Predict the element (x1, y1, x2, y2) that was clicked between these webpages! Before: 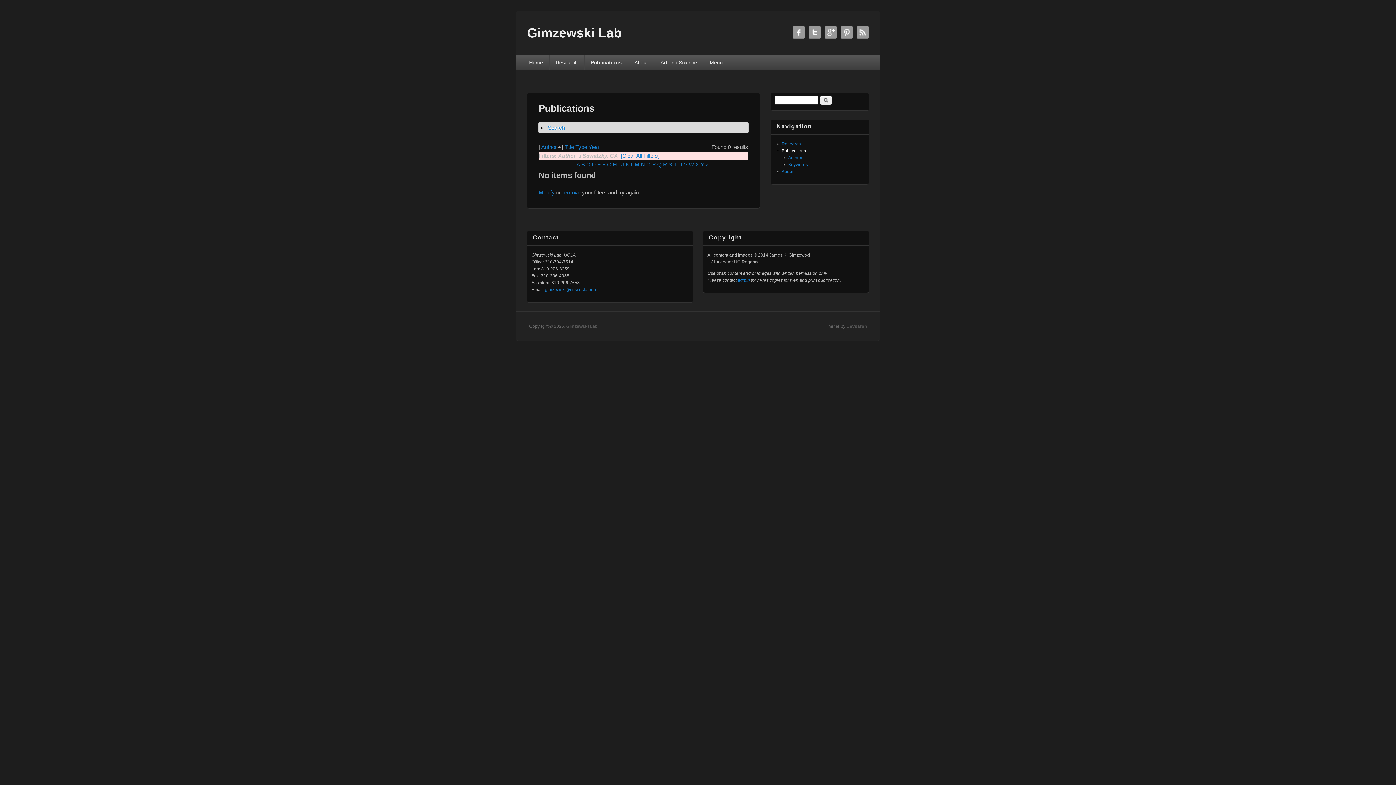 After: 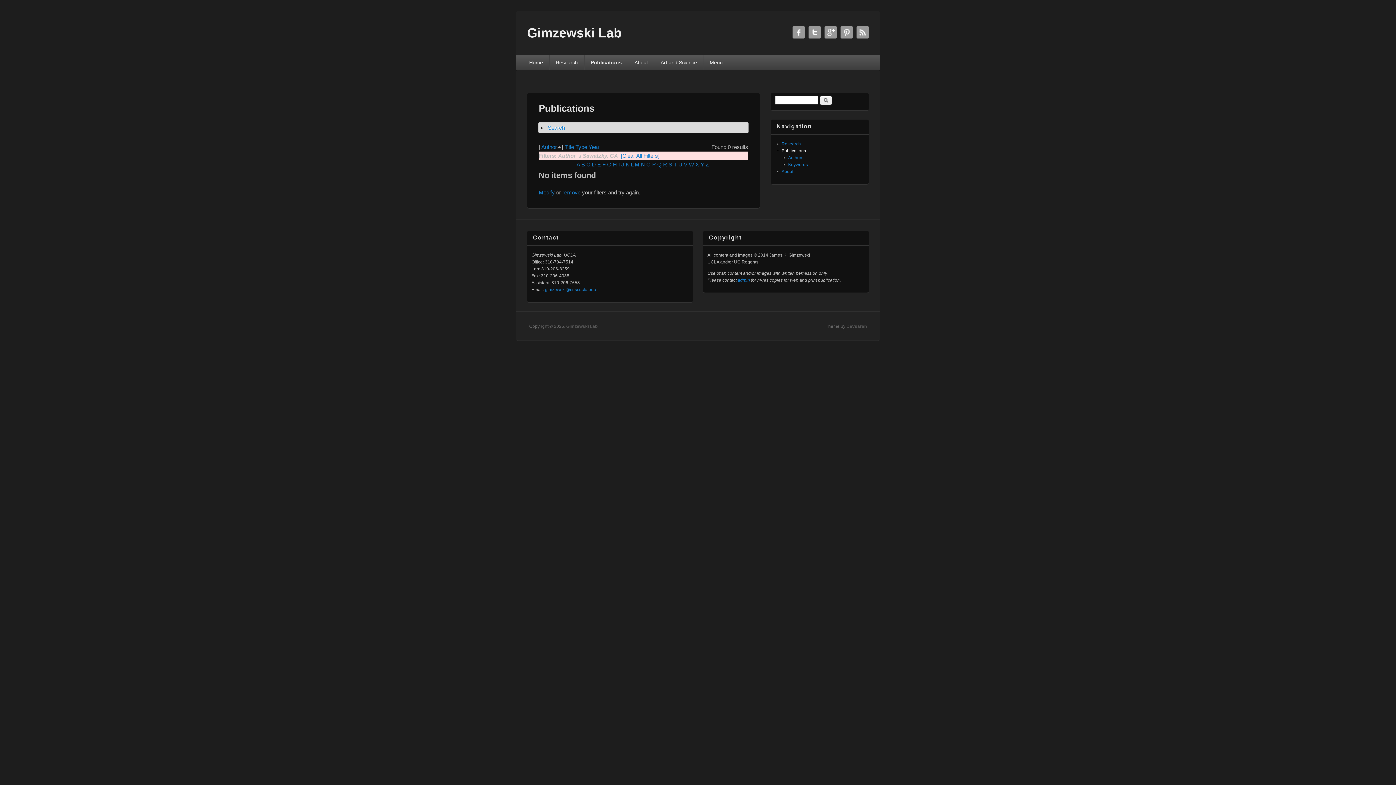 Action: bbox: (737, 277, 750, 282) label: admin